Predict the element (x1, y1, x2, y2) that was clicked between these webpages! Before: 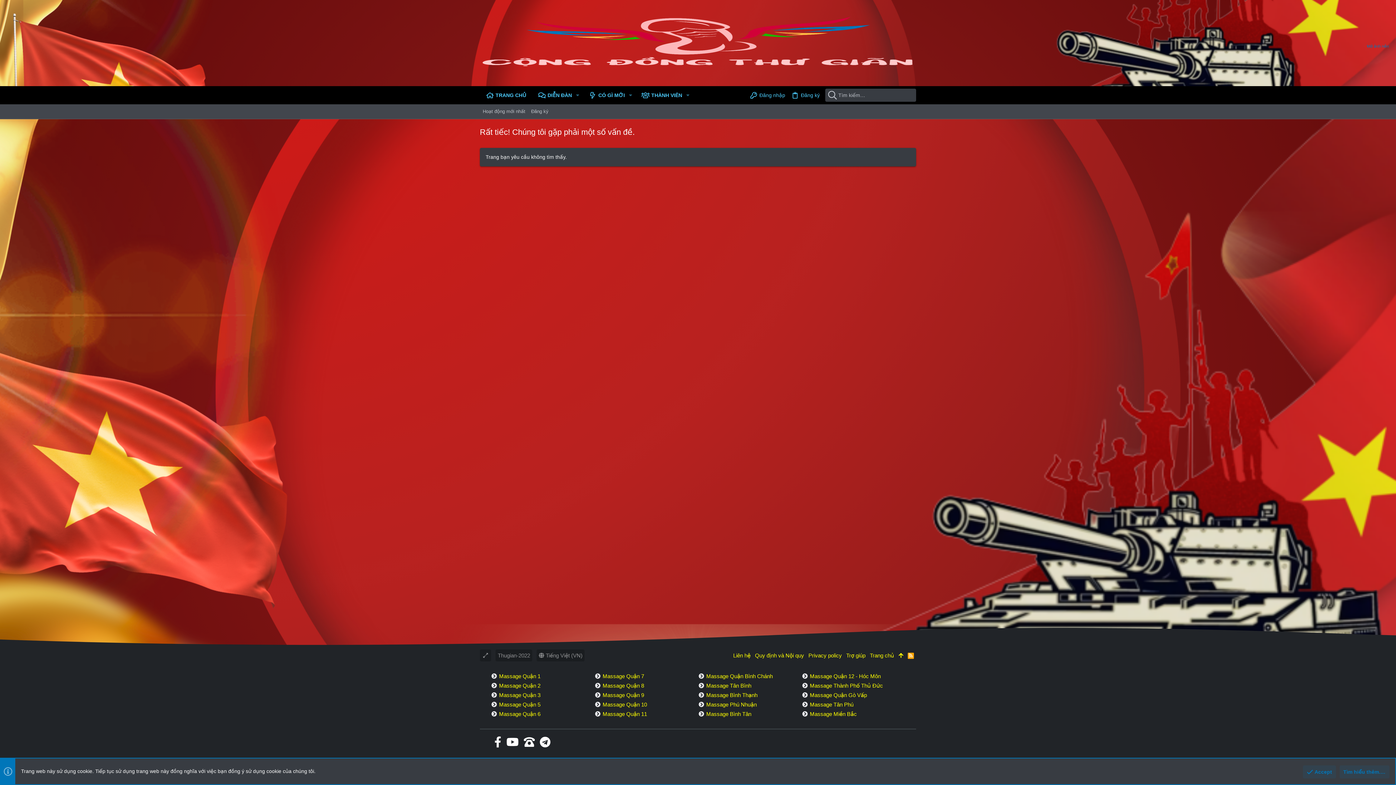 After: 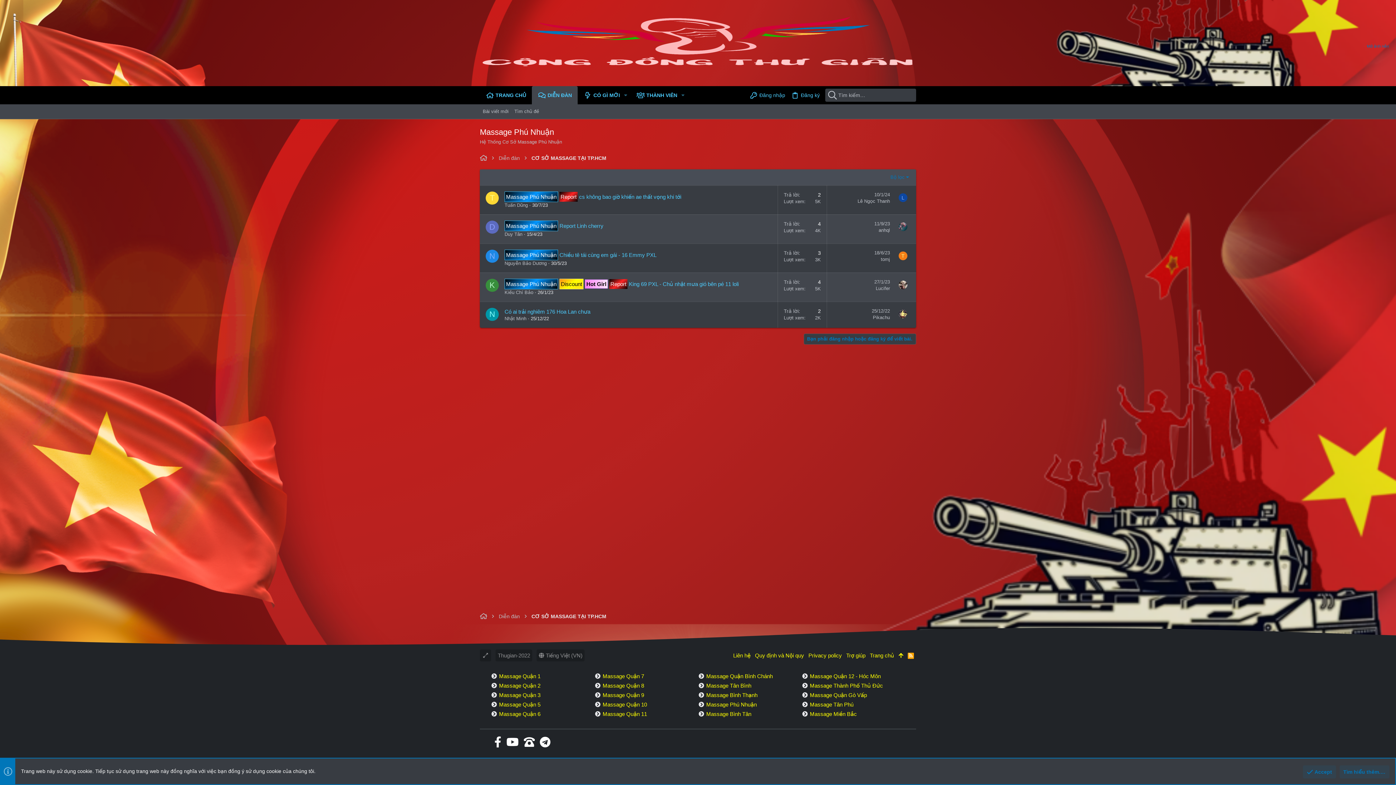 Action: bbox: (706, 701, 757, 708) label: Massage Phú Nhuận